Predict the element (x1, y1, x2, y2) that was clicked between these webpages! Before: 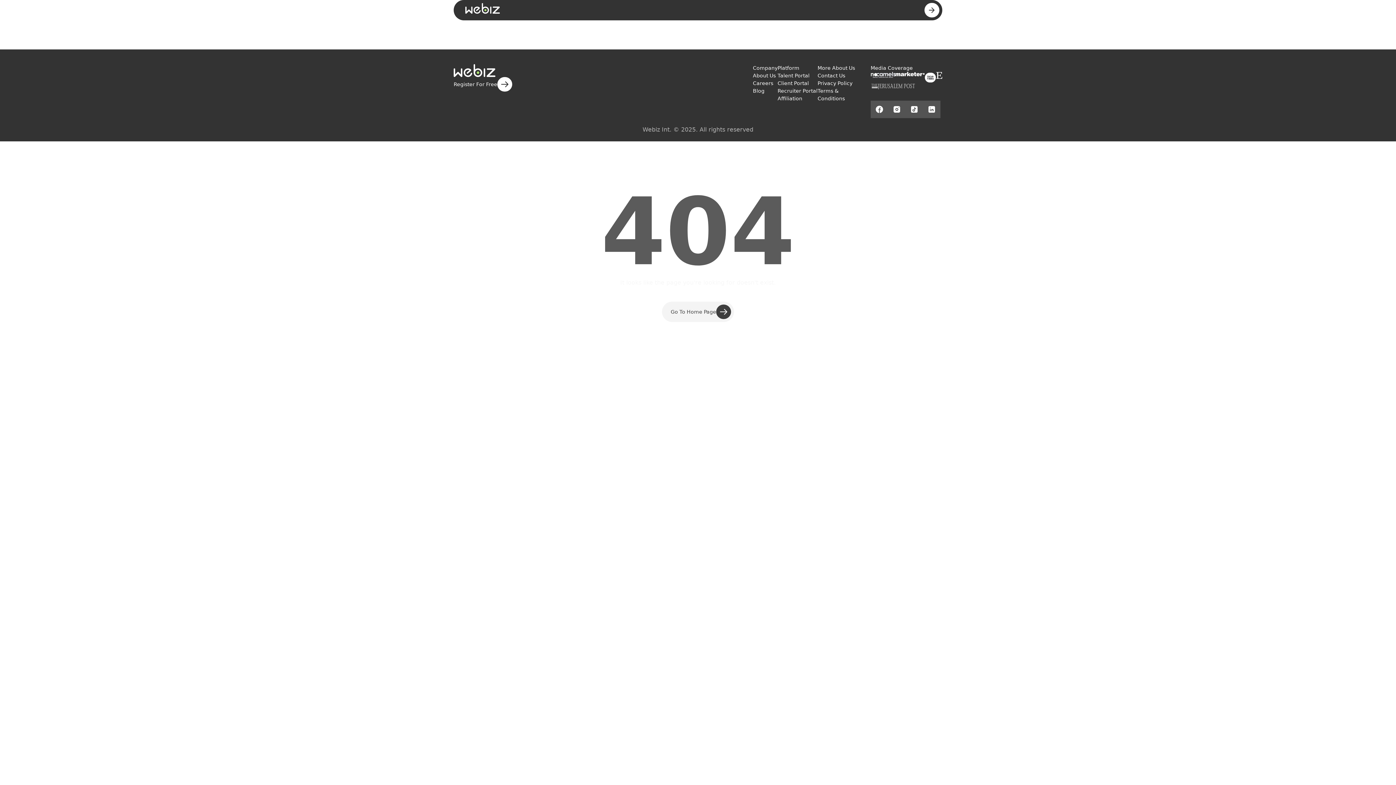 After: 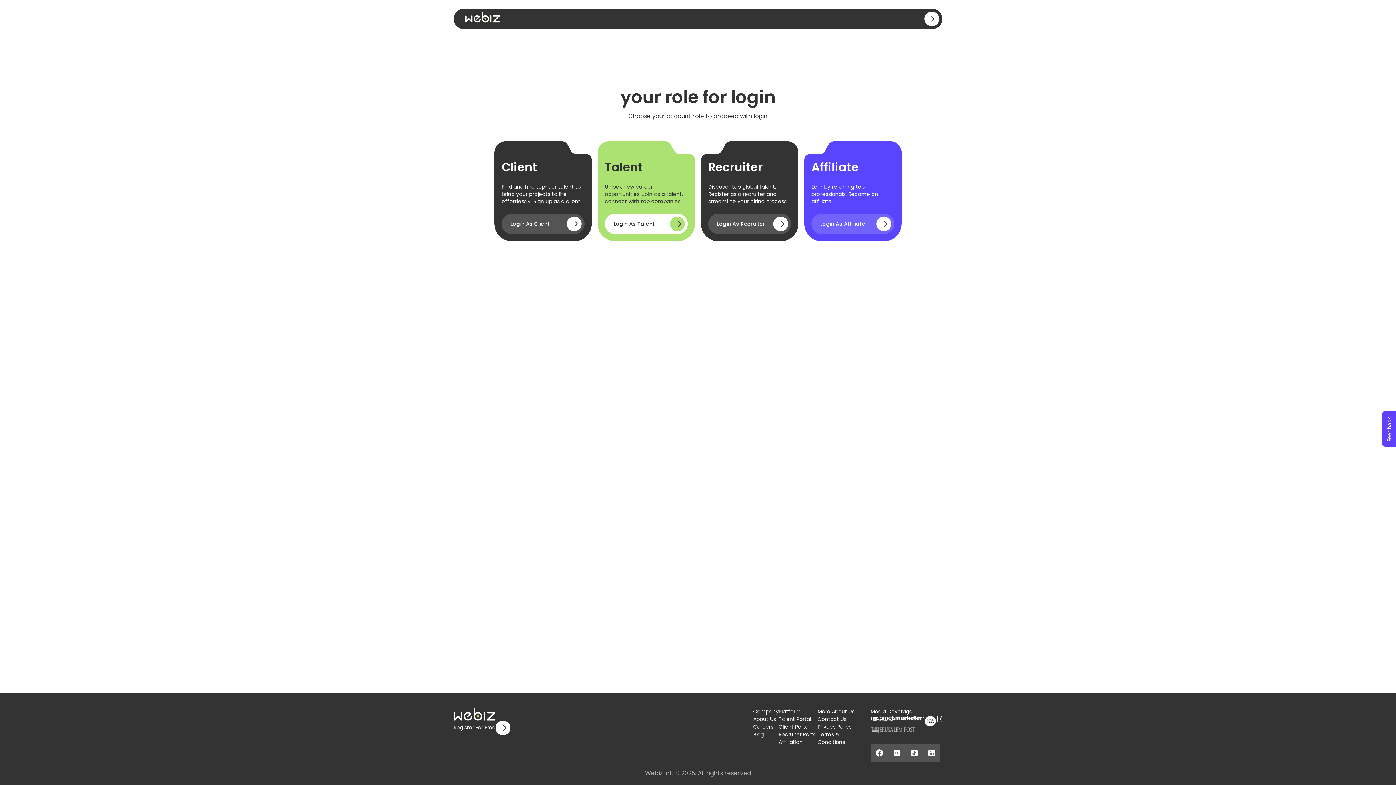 Action: label: Log In bbox: (865, 2, 881, 17)